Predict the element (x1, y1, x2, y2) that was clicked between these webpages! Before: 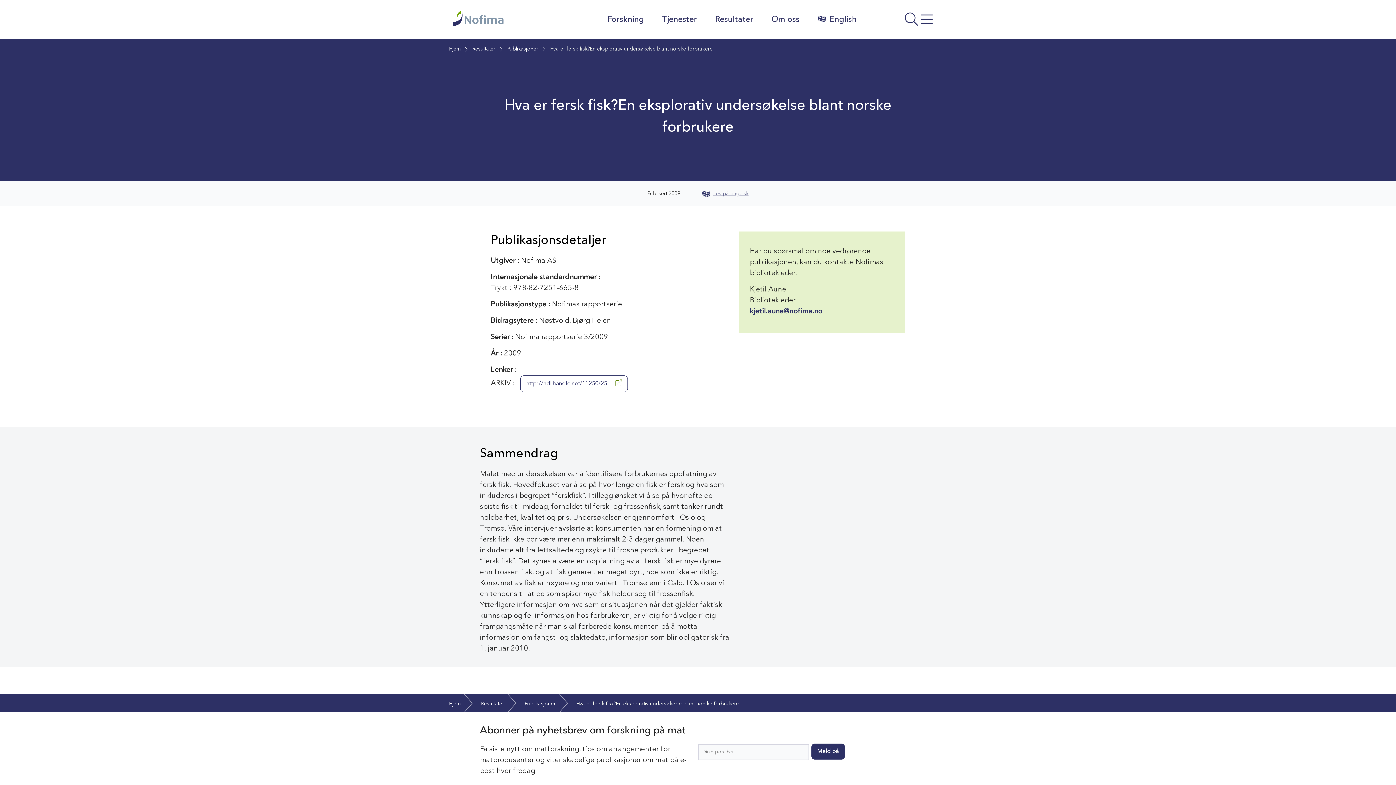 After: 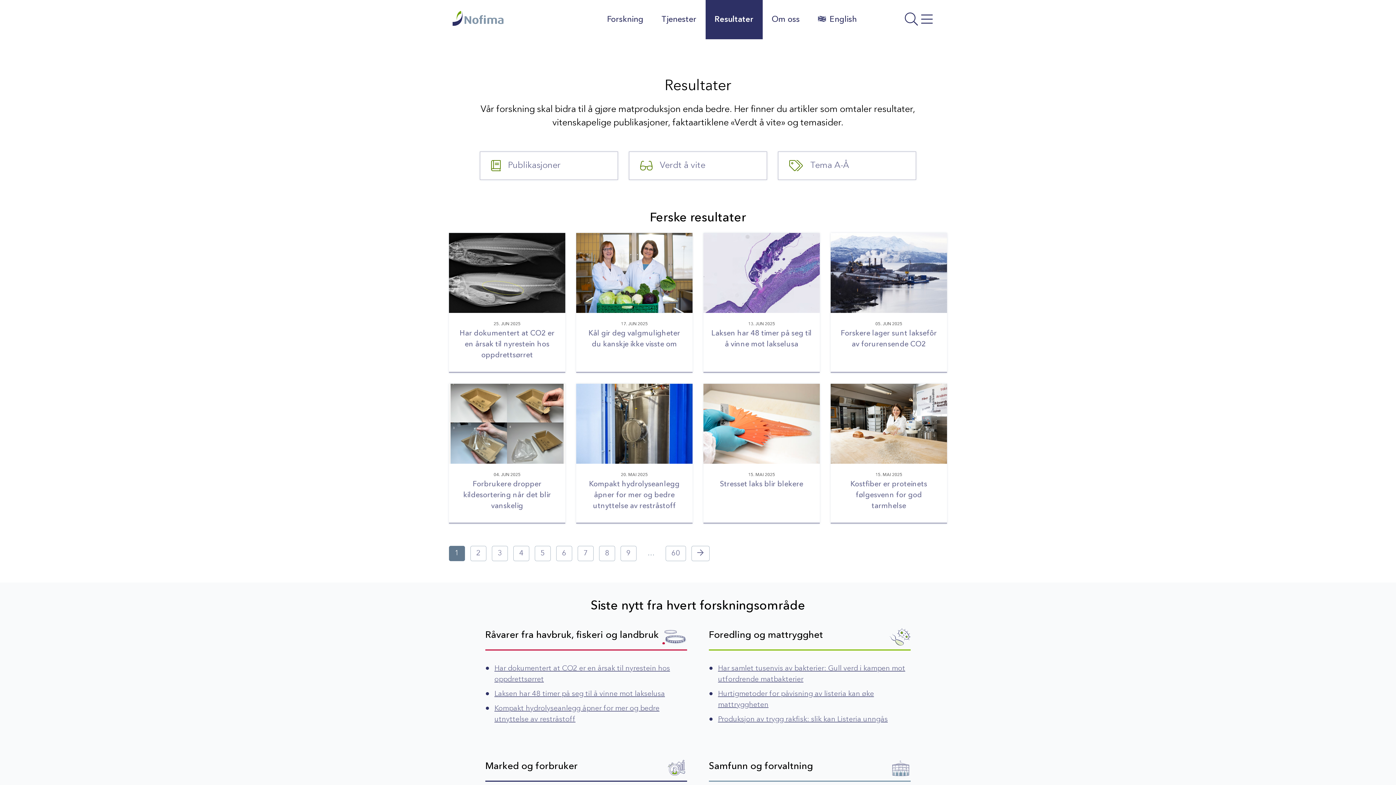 Action: bbox: (706, 0, 762, 39) label: Resultater